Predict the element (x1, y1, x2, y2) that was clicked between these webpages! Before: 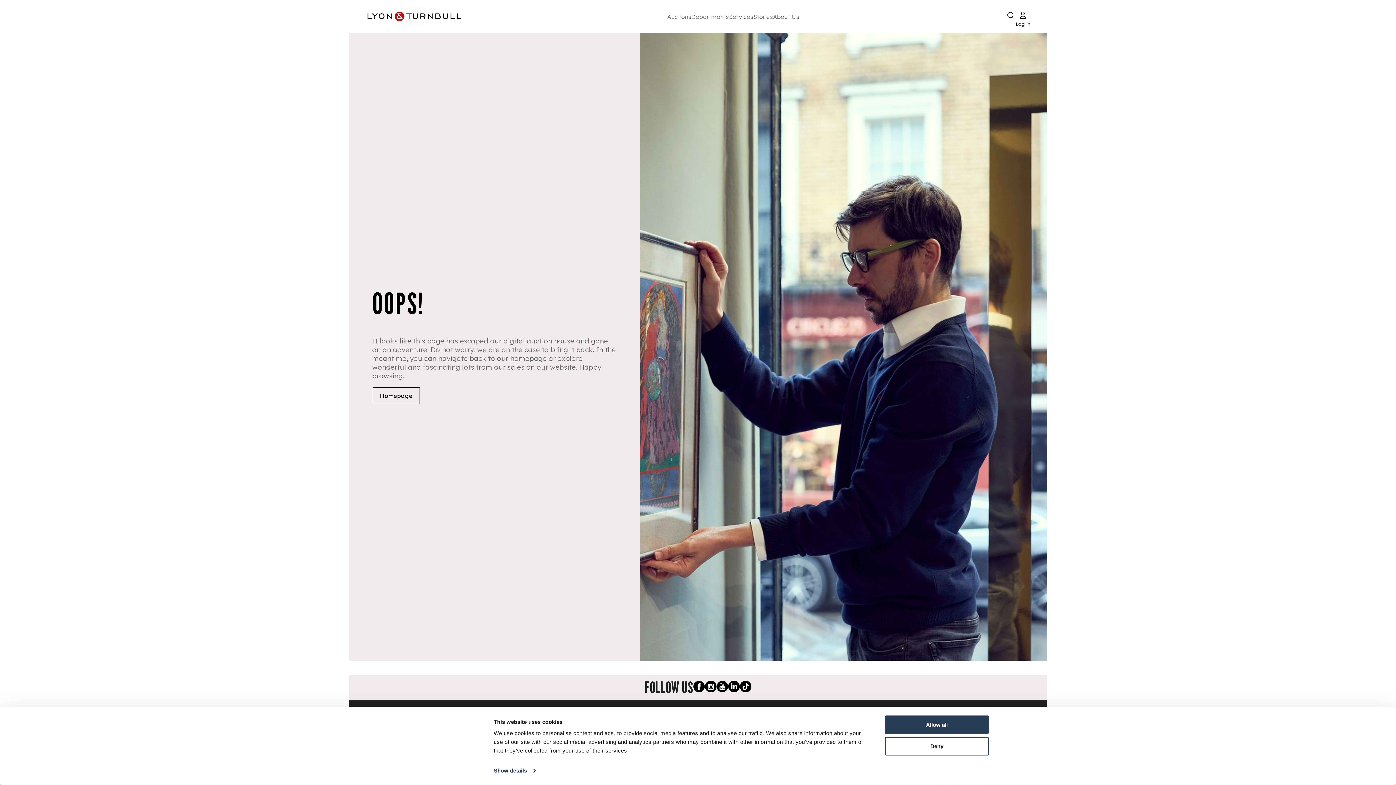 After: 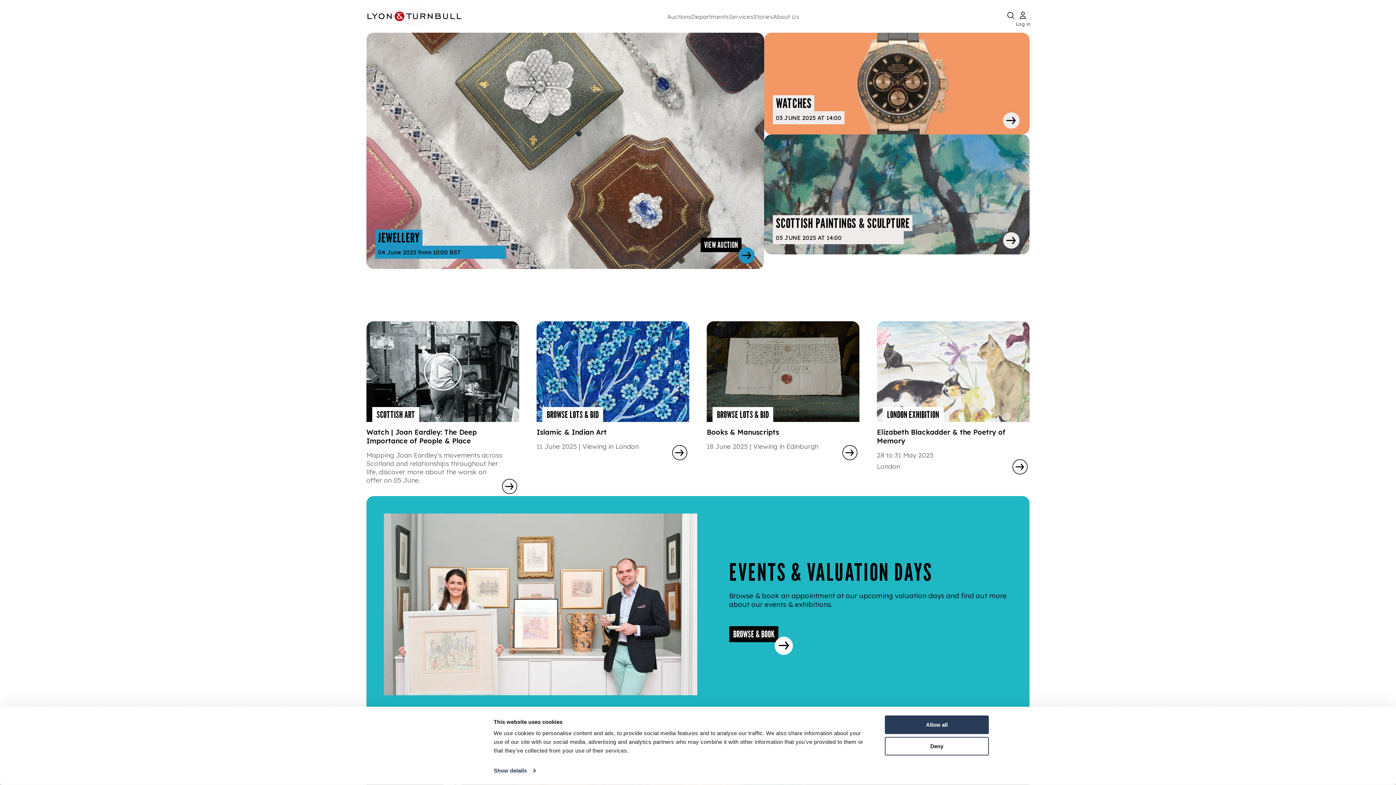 Action: bbox: (372, 387, 420, 404) label: Homepage